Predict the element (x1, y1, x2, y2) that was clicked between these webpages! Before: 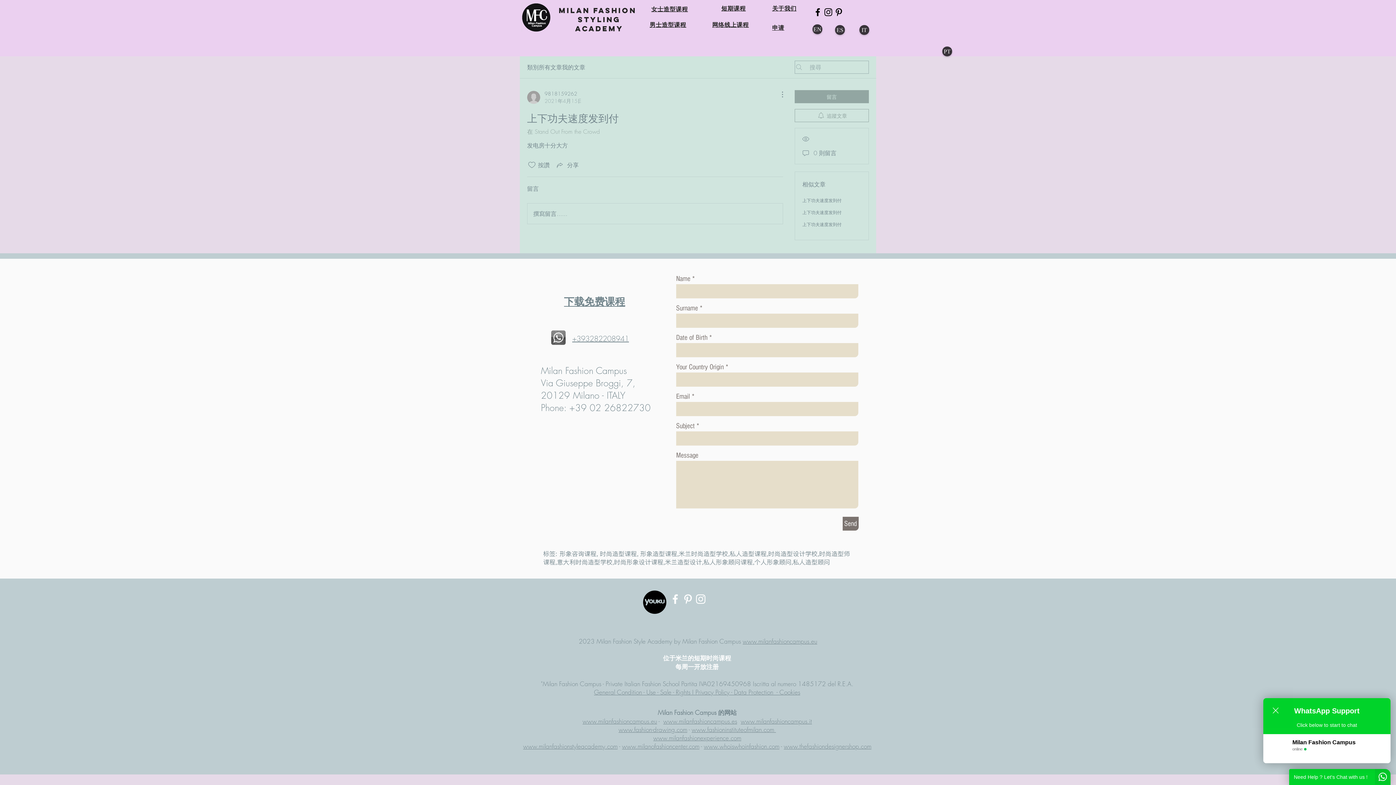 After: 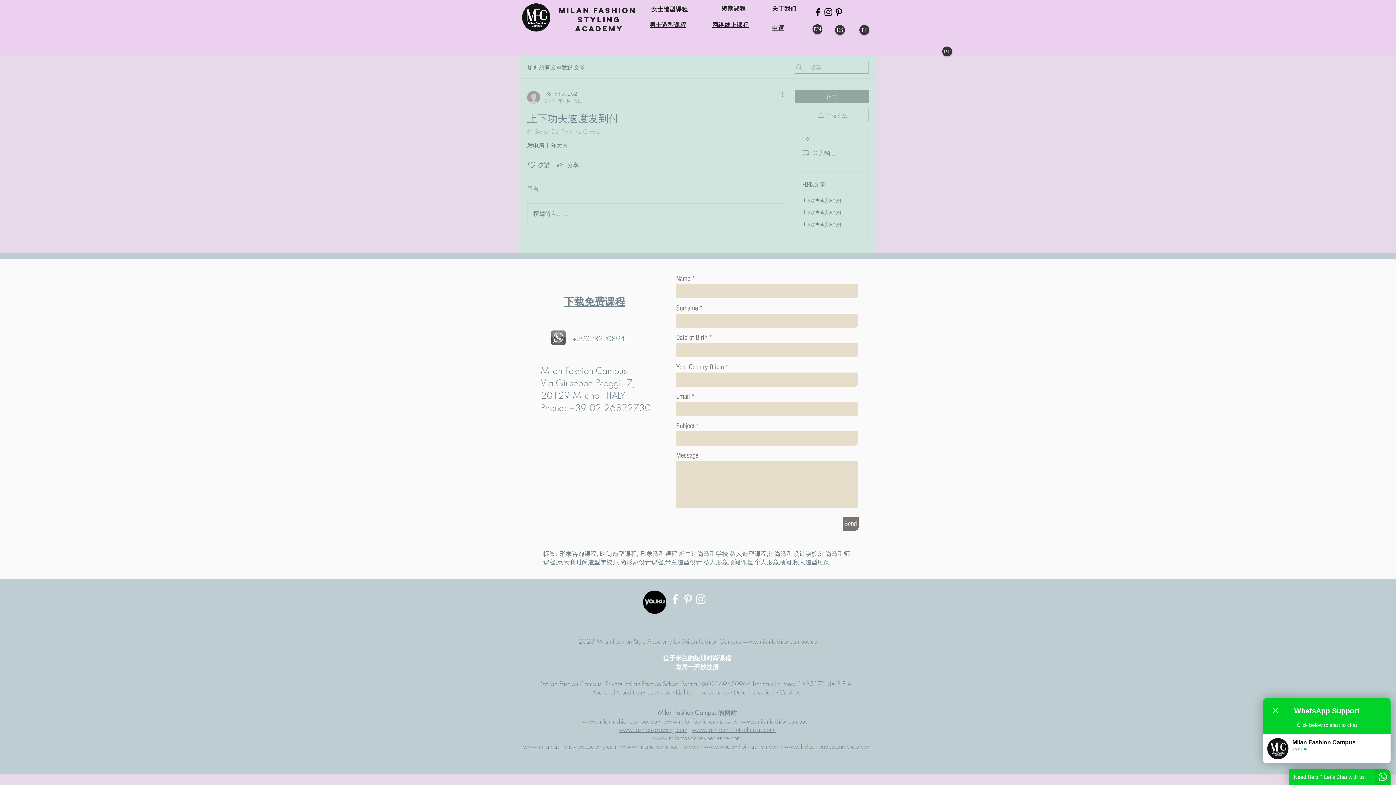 Action: label: MFC FB bbox: (812, 6, 823, 17)